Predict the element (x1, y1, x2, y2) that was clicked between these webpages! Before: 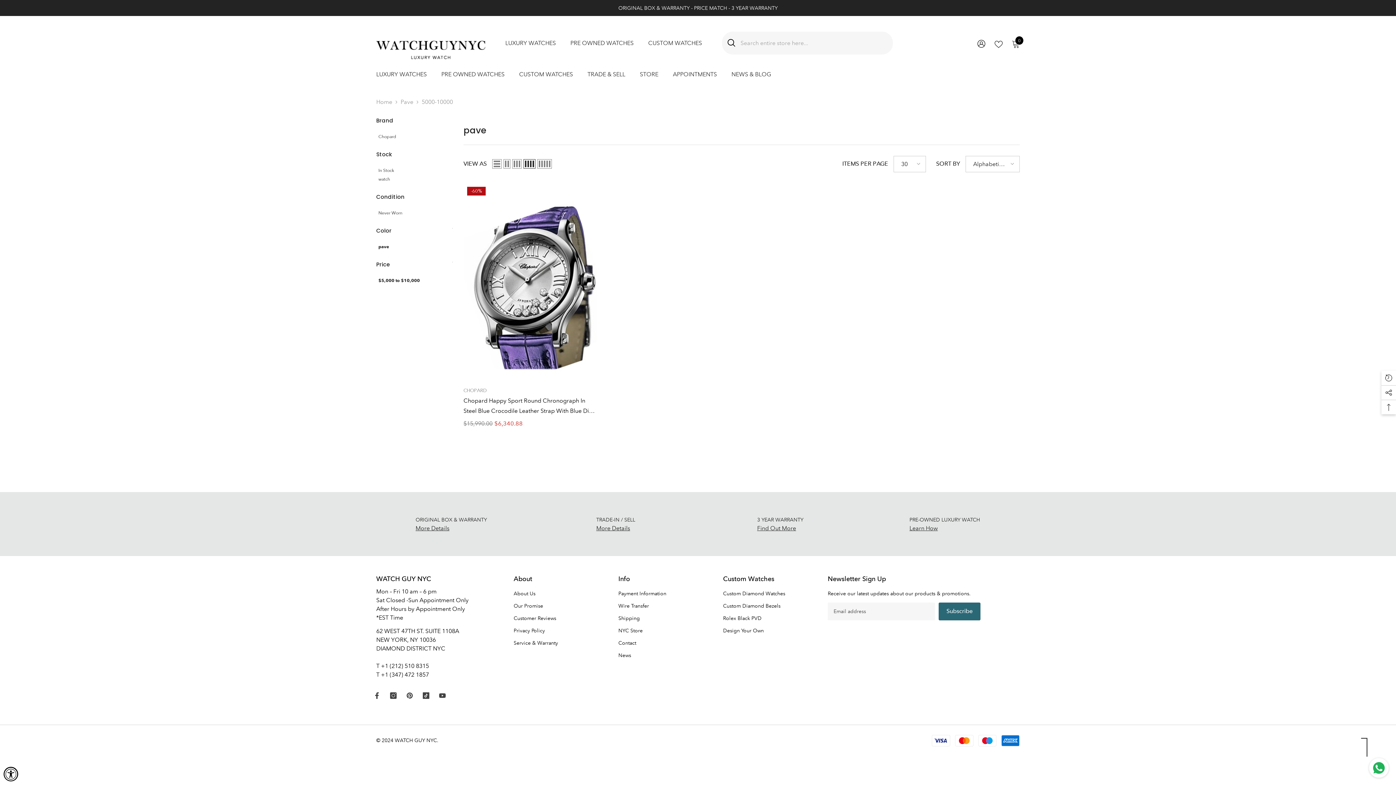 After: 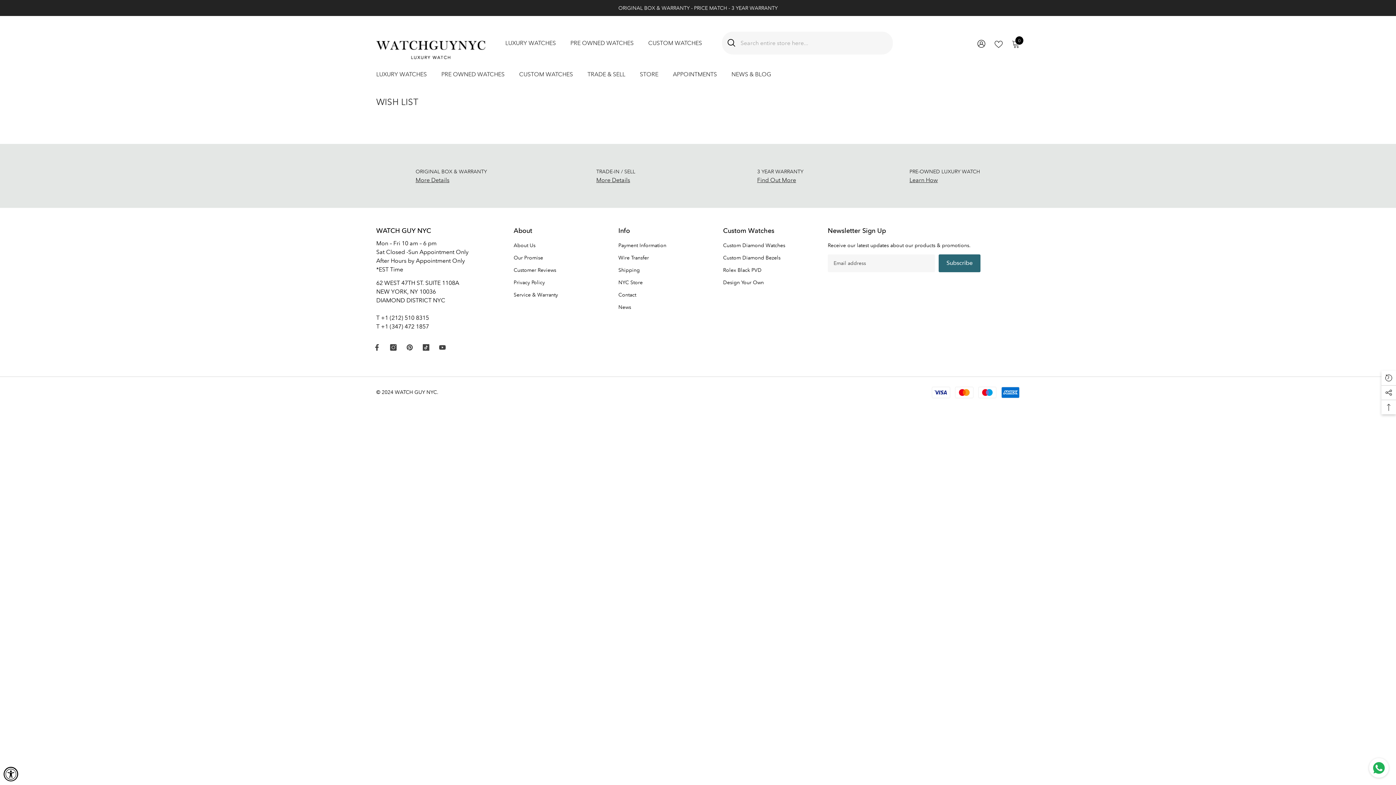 Action: label: WISH LISTS bbox: (994, 39, 1002, 47)